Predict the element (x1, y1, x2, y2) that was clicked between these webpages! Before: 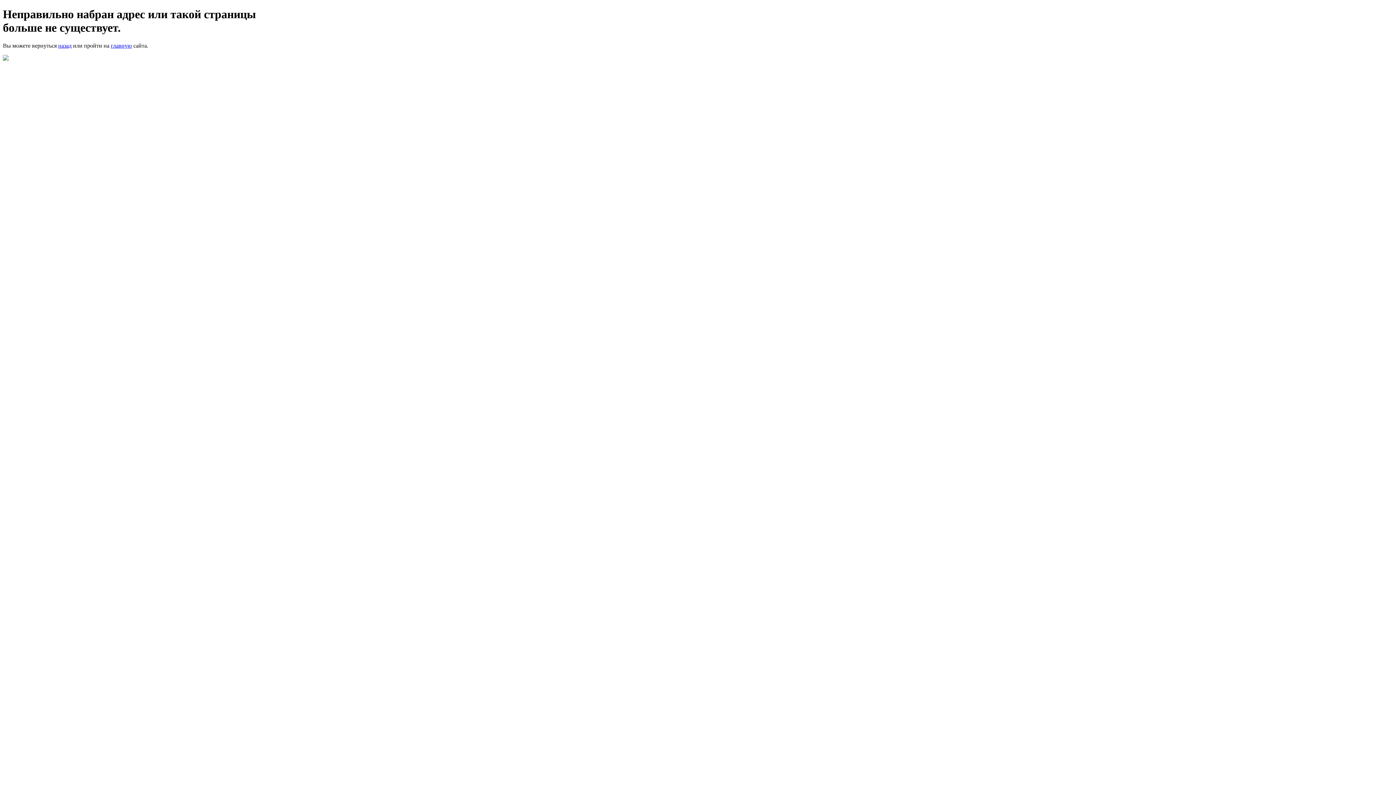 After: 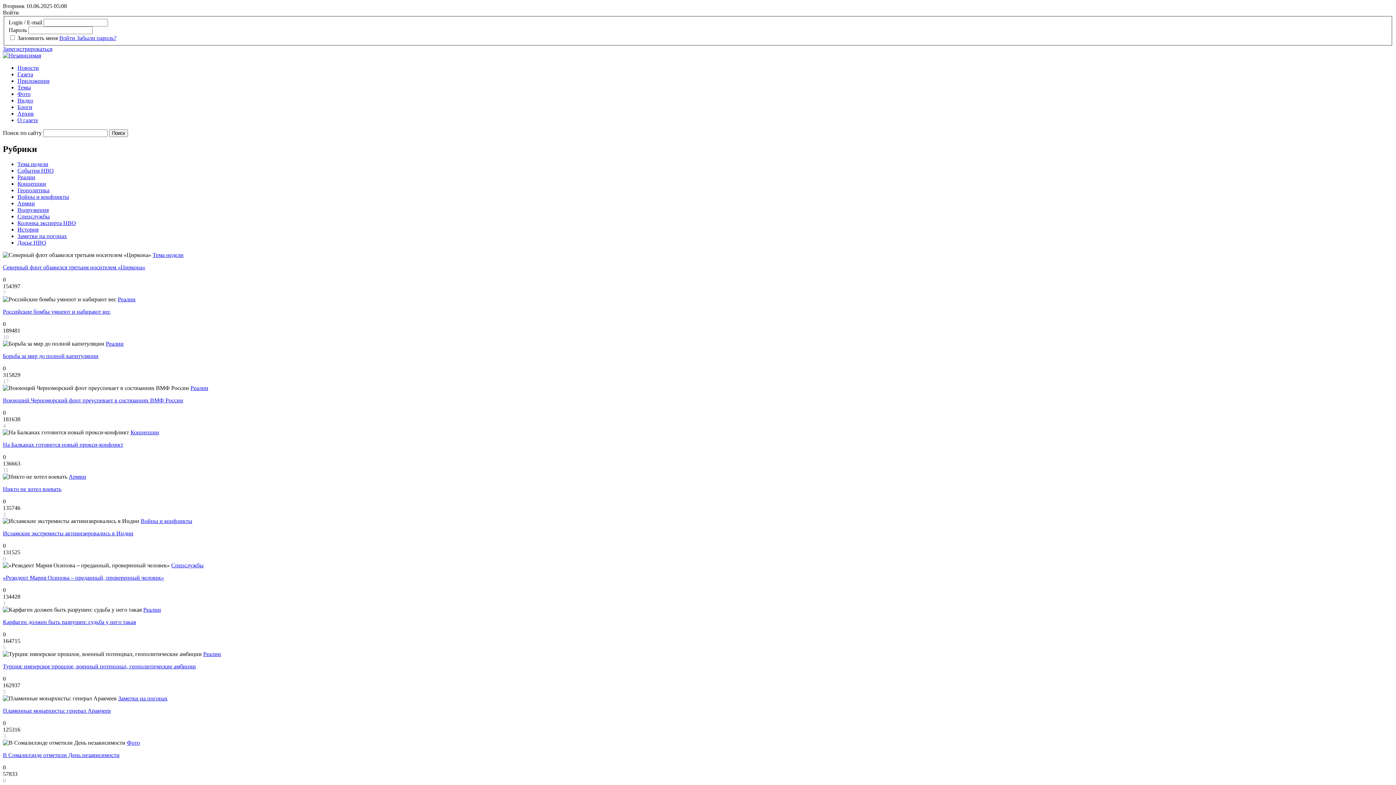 Action: bbox: (110, 42, 132, 48) label: главную